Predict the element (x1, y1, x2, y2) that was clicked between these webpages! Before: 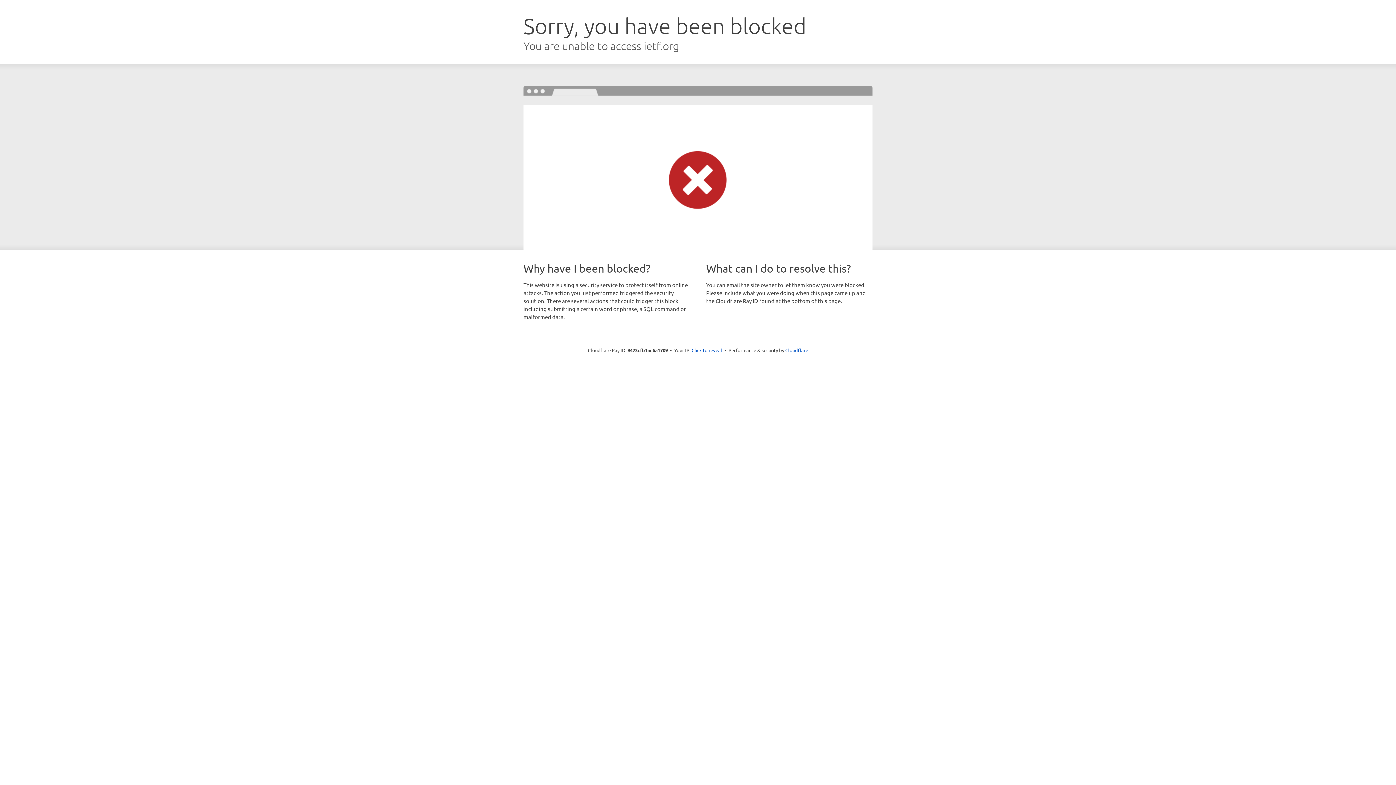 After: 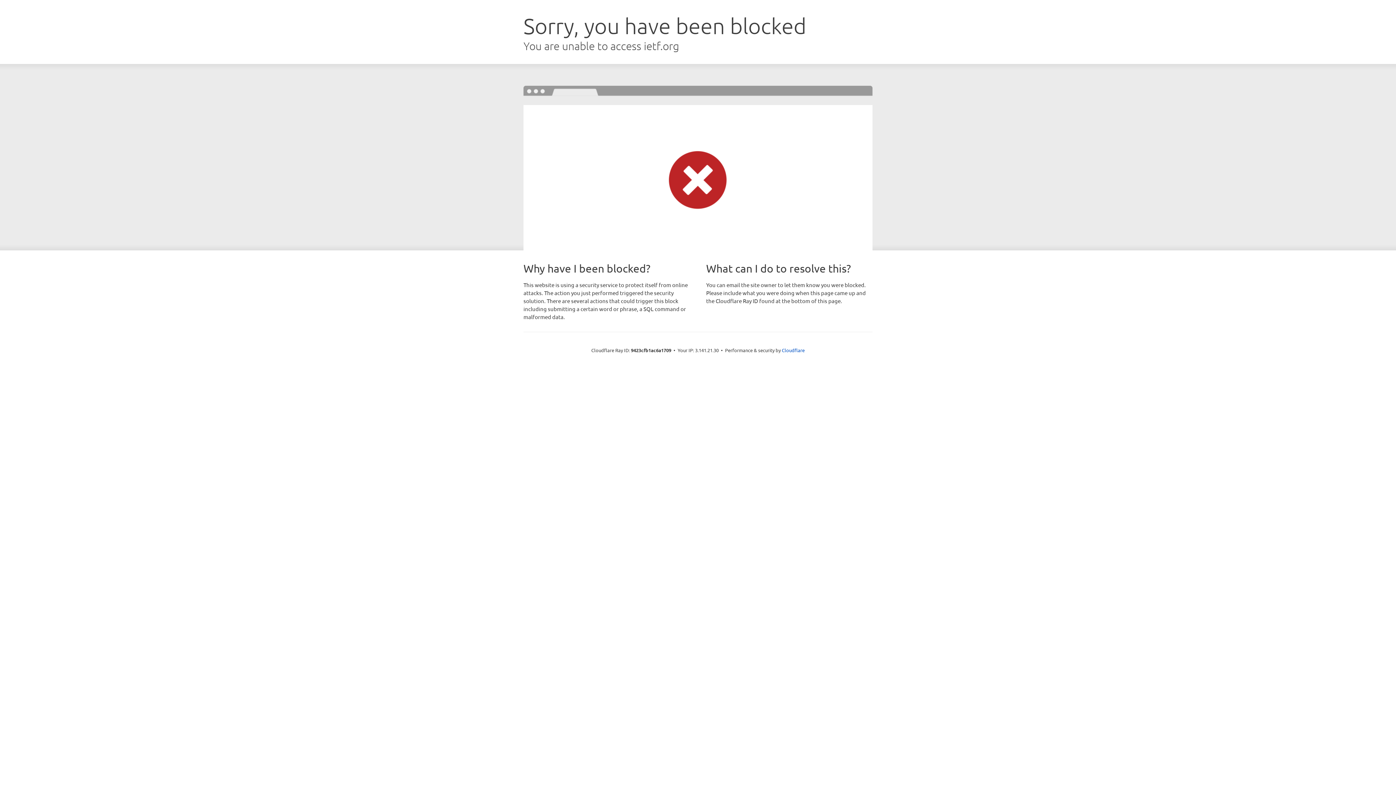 Action: label: Click to reveal bbox: (691, 346, 722, 353)